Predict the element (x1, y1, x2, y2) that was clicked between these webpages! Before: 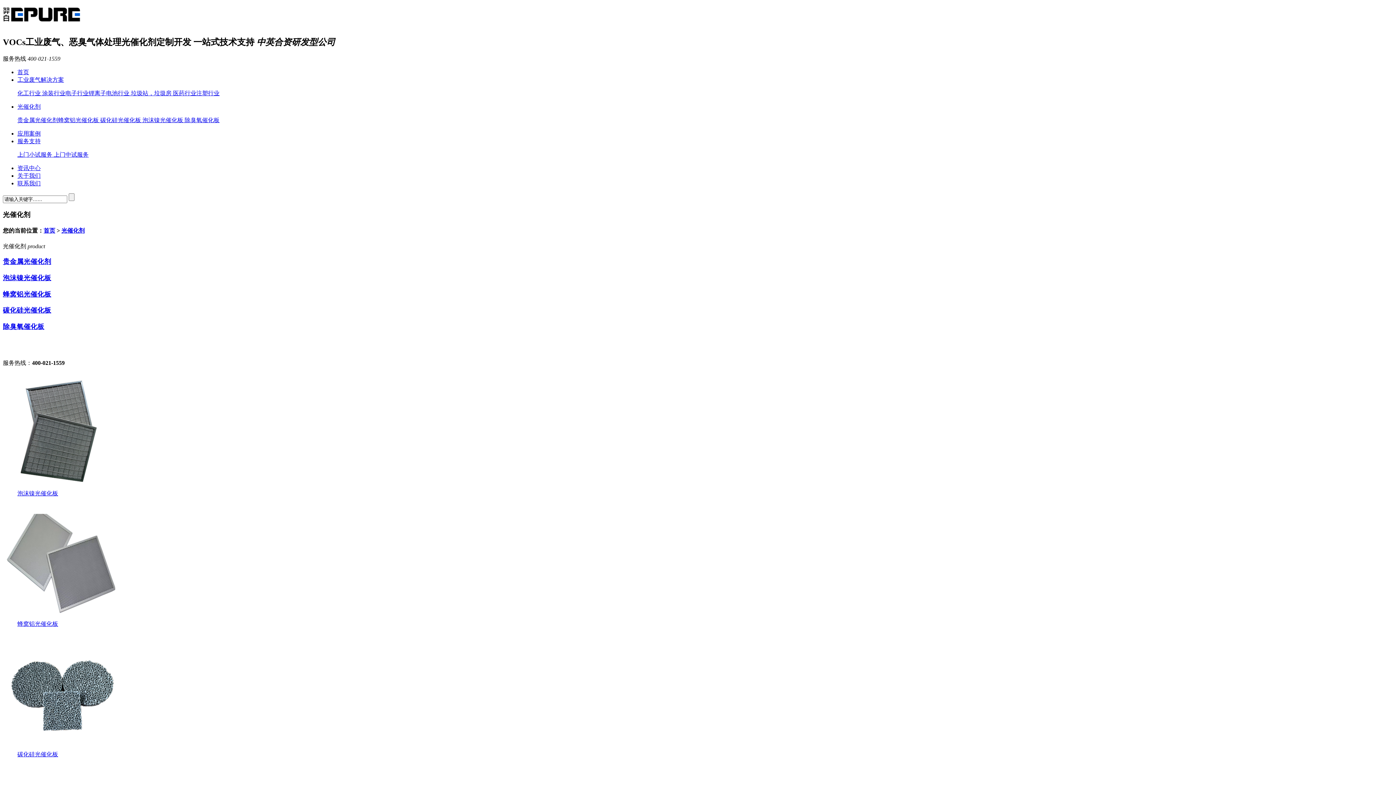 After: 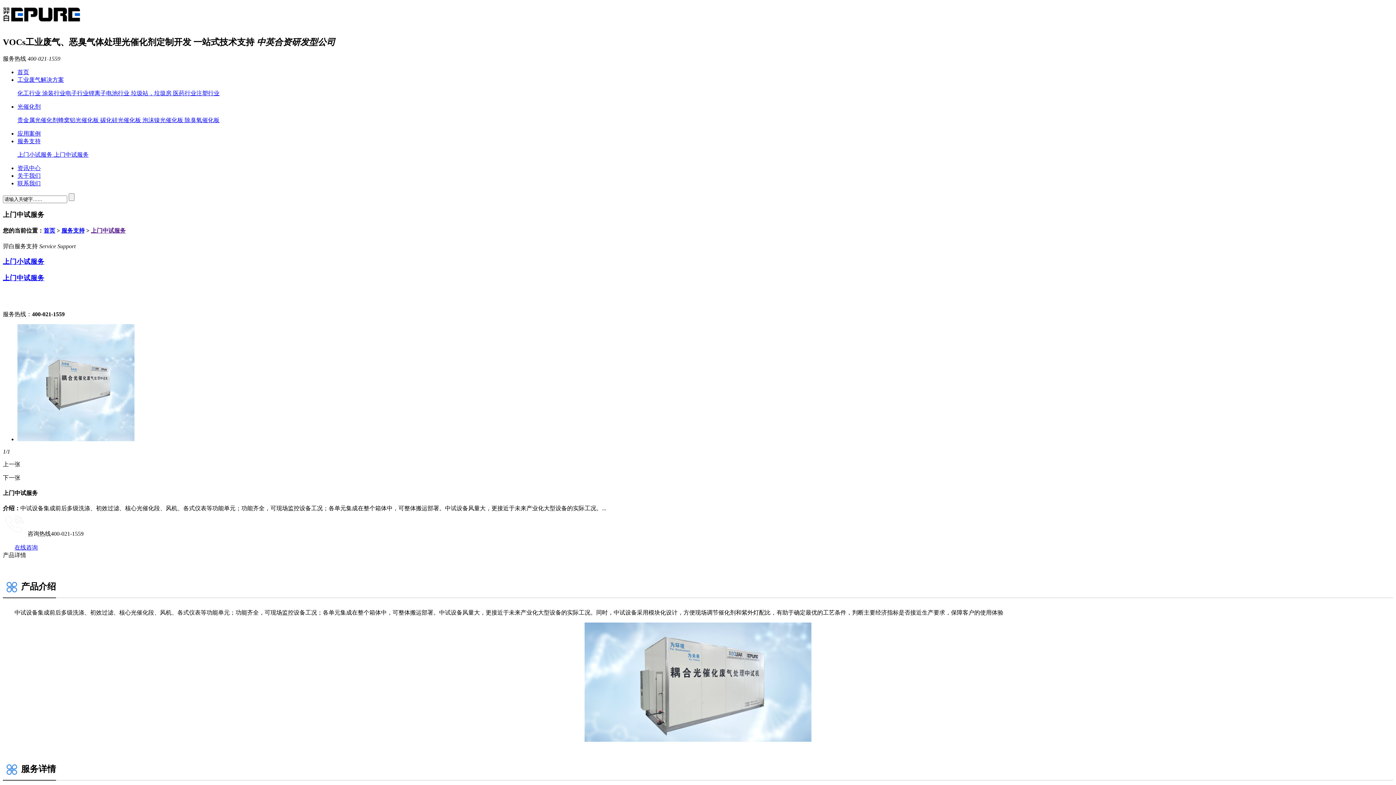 Action: label: 上门中试服务 bbox: (53, 151, 88, 157)